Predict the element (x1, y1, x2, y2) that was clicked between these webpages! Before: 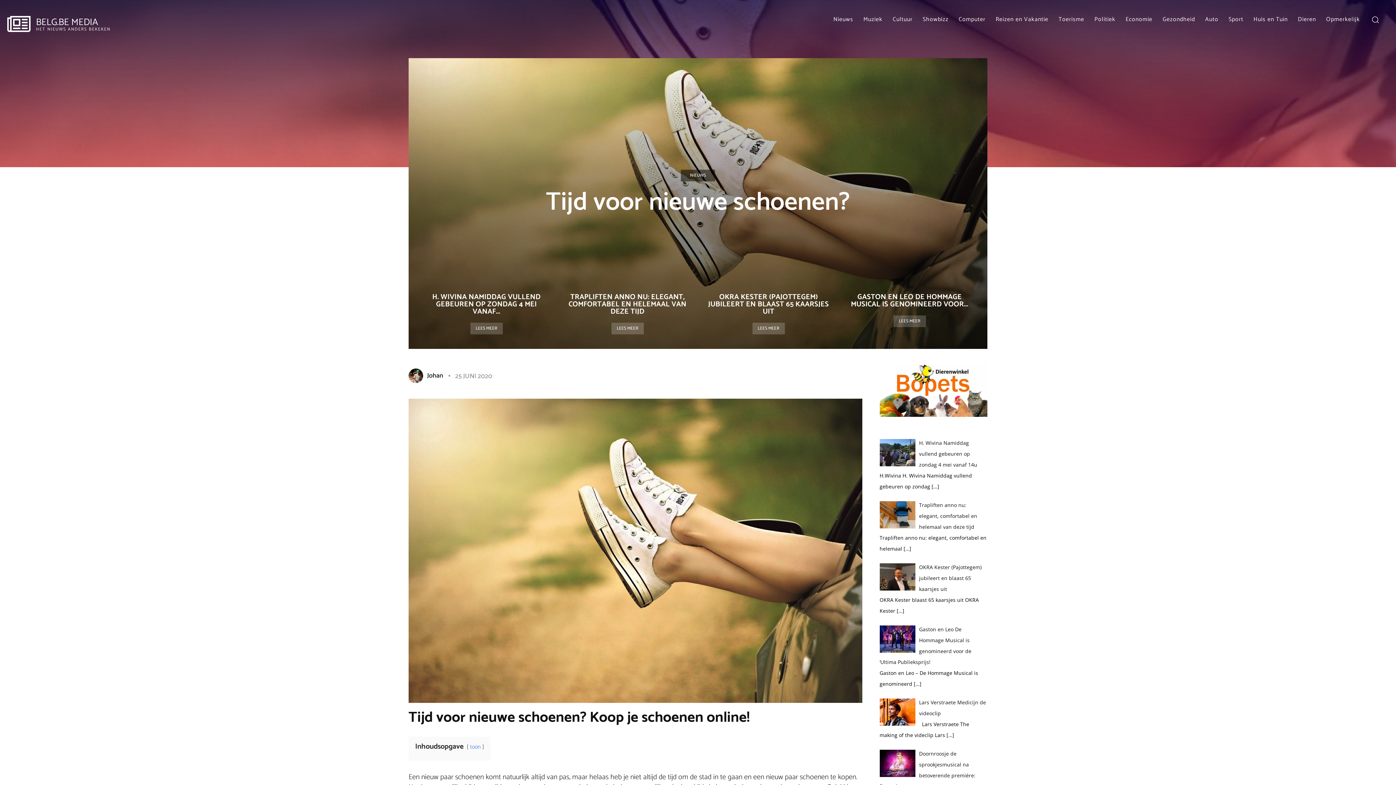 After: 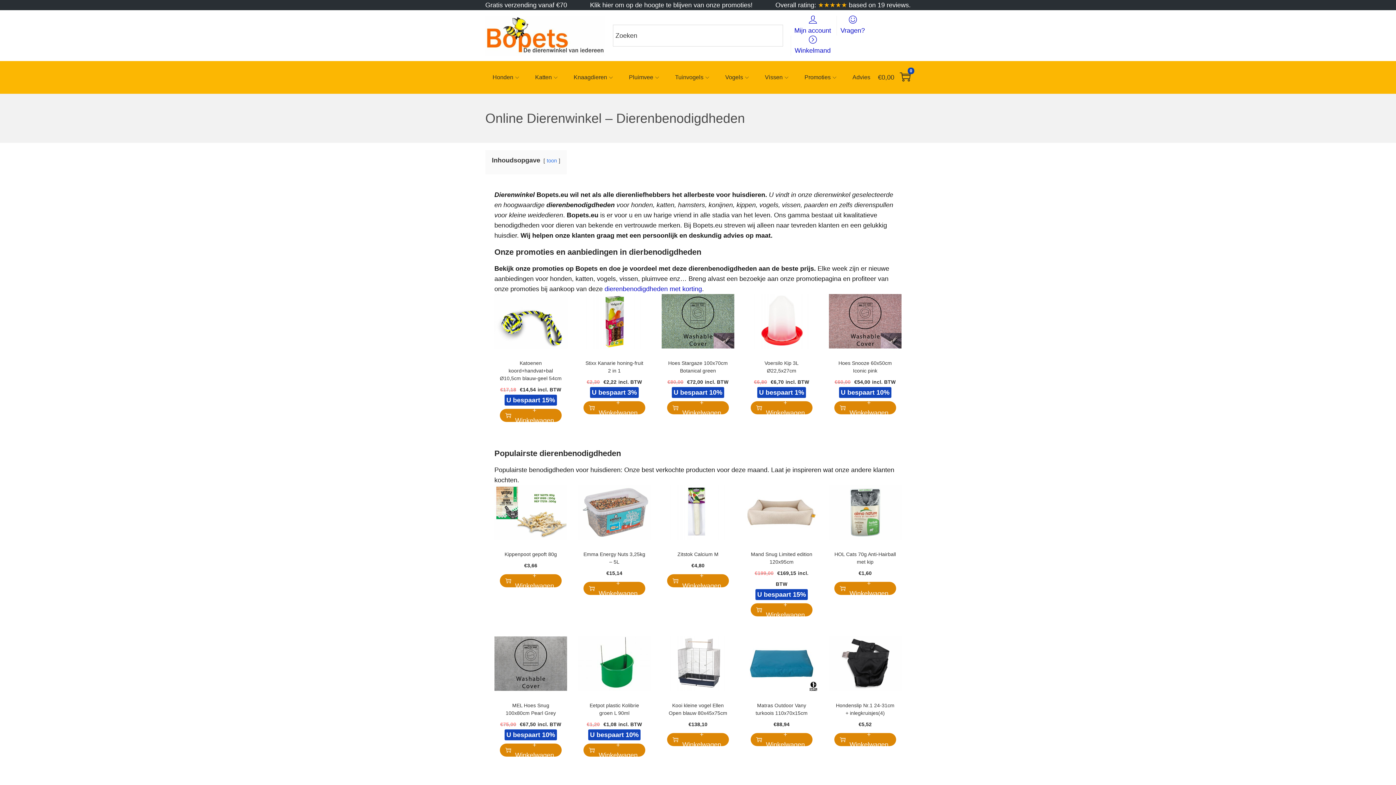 Action: bbox: (879, 411, 987, 418)